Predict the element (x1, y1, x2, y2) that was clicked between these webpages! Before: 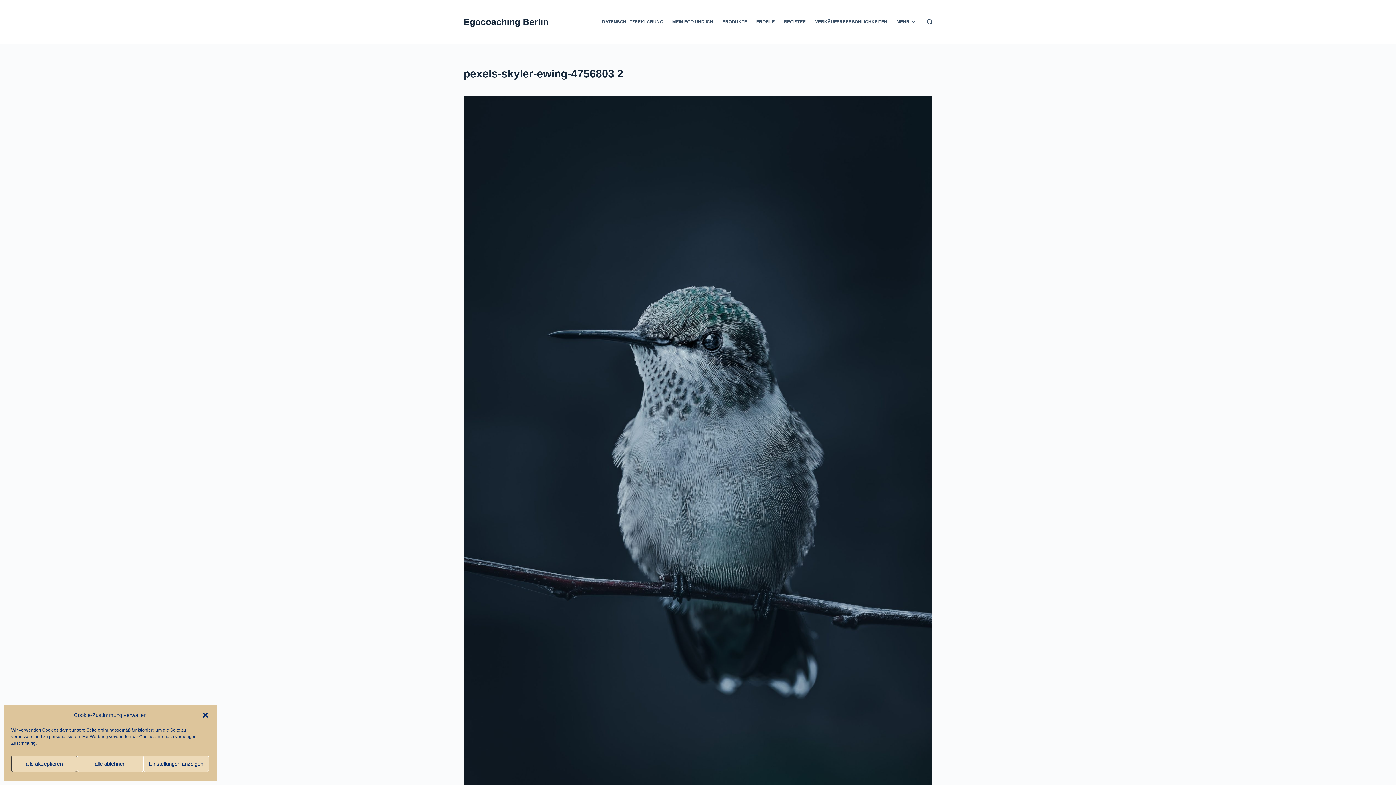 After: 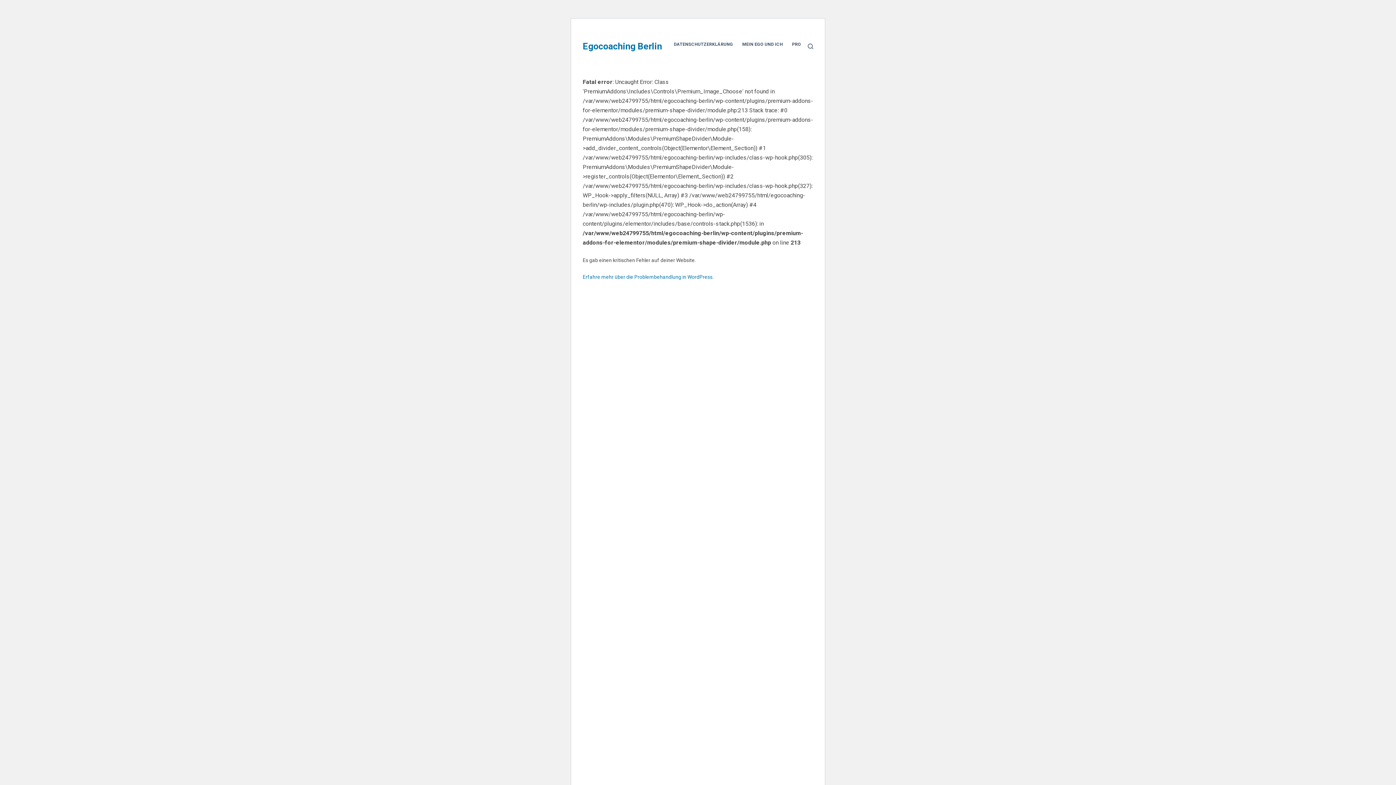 Action: bbox: (463, 16, 548, 26) label: Egocoaching Berlin